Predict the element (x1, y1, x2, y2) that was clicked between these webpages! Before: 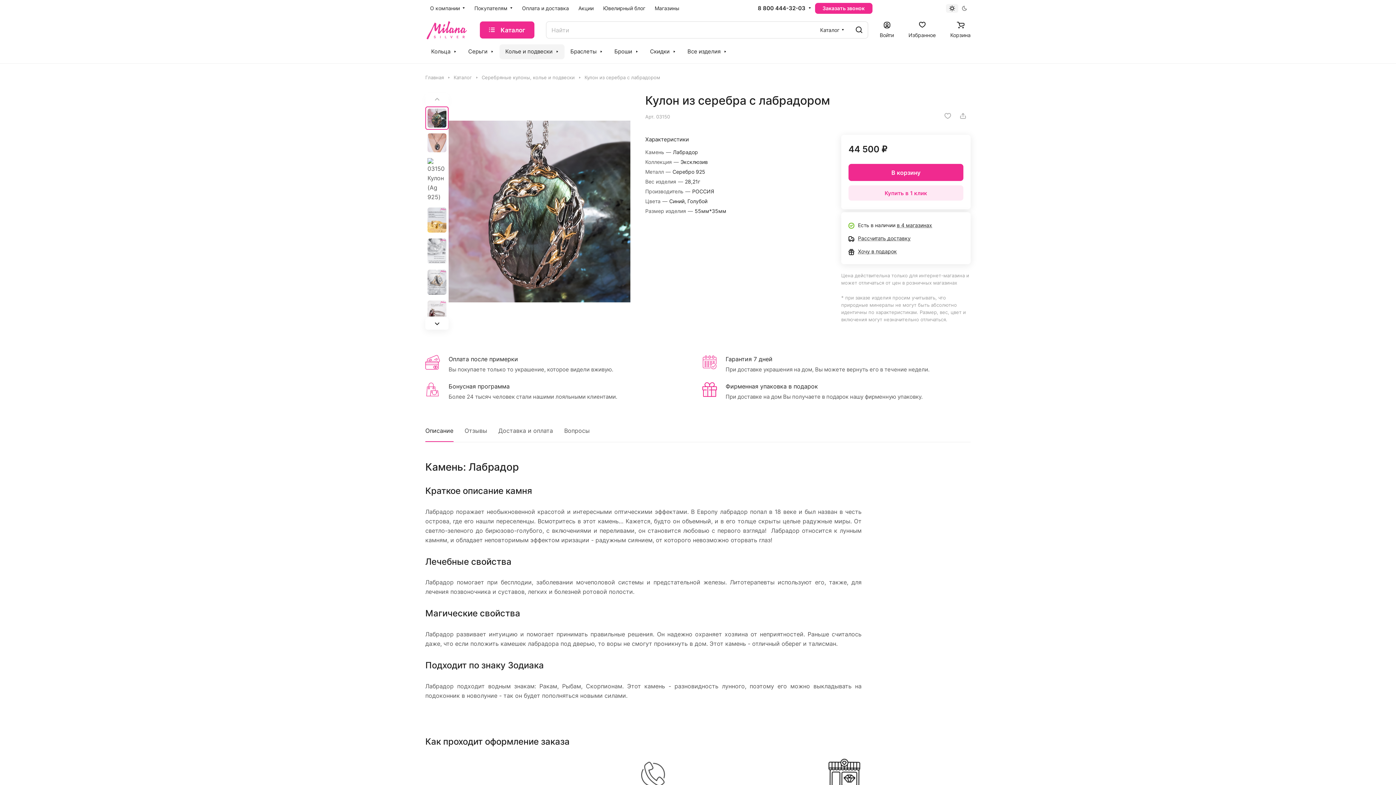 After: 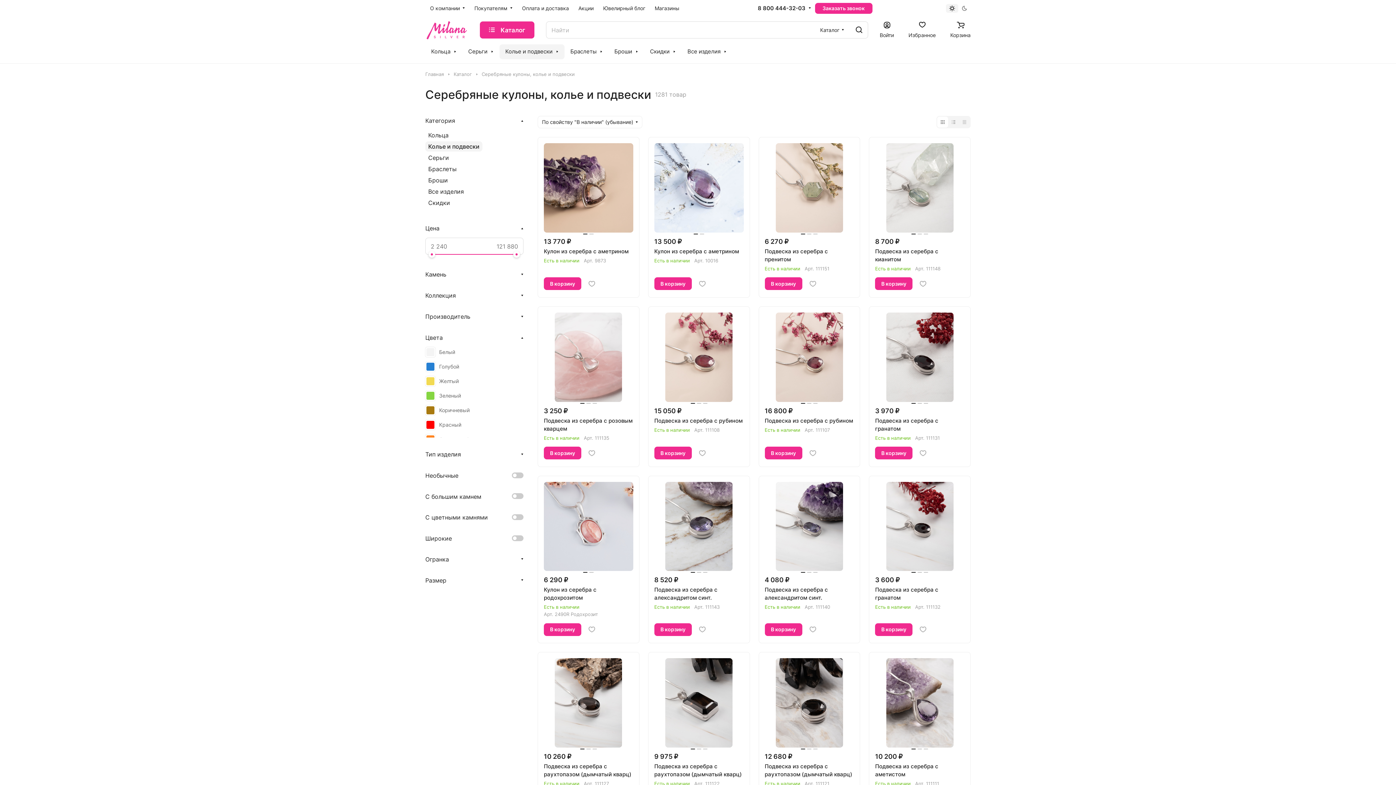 Action: label: Серебряные кулоны, колье и подвески bbox: (481, 73, 574, 80)